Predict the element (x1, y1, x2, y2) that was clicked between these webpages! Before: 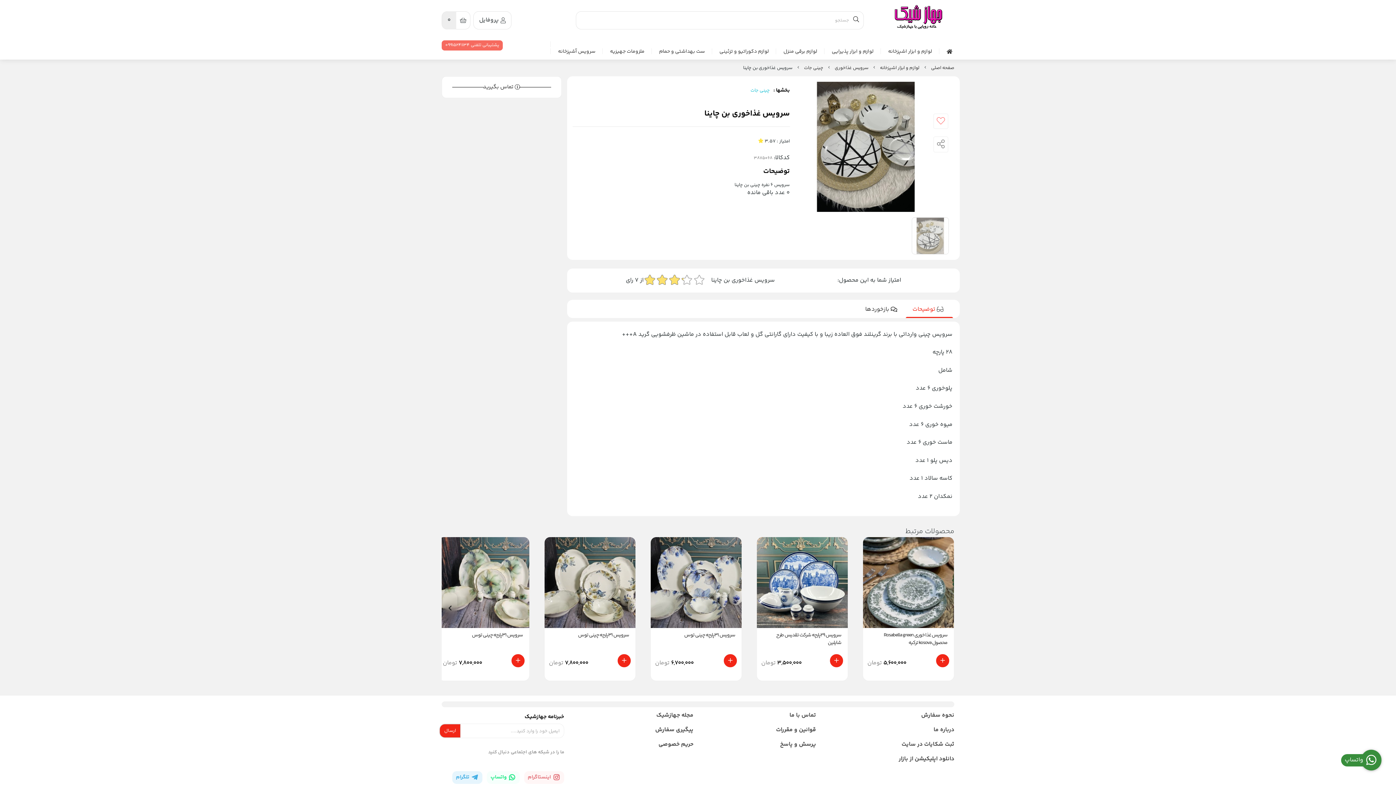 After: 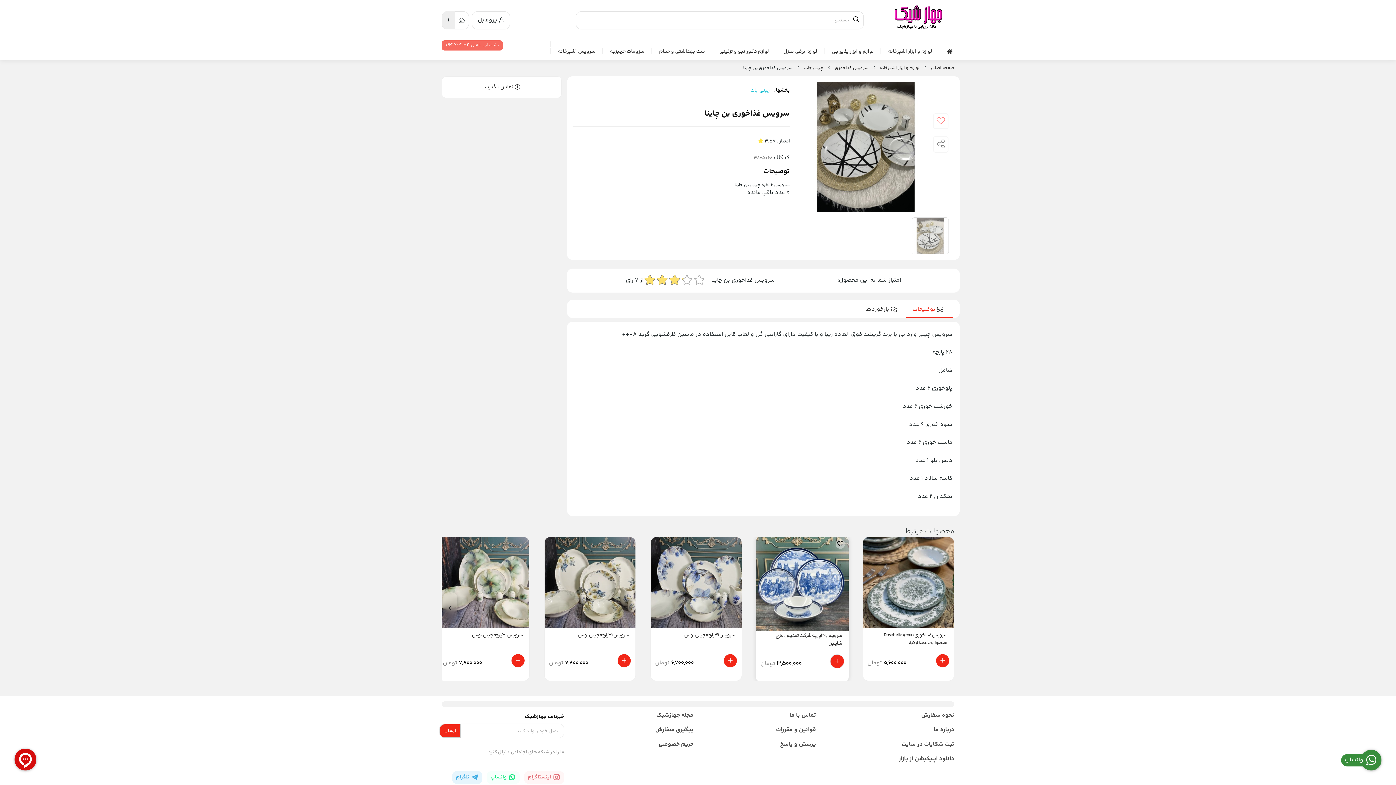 Action: label: add-product bbox: (829, 654, 843, 667)